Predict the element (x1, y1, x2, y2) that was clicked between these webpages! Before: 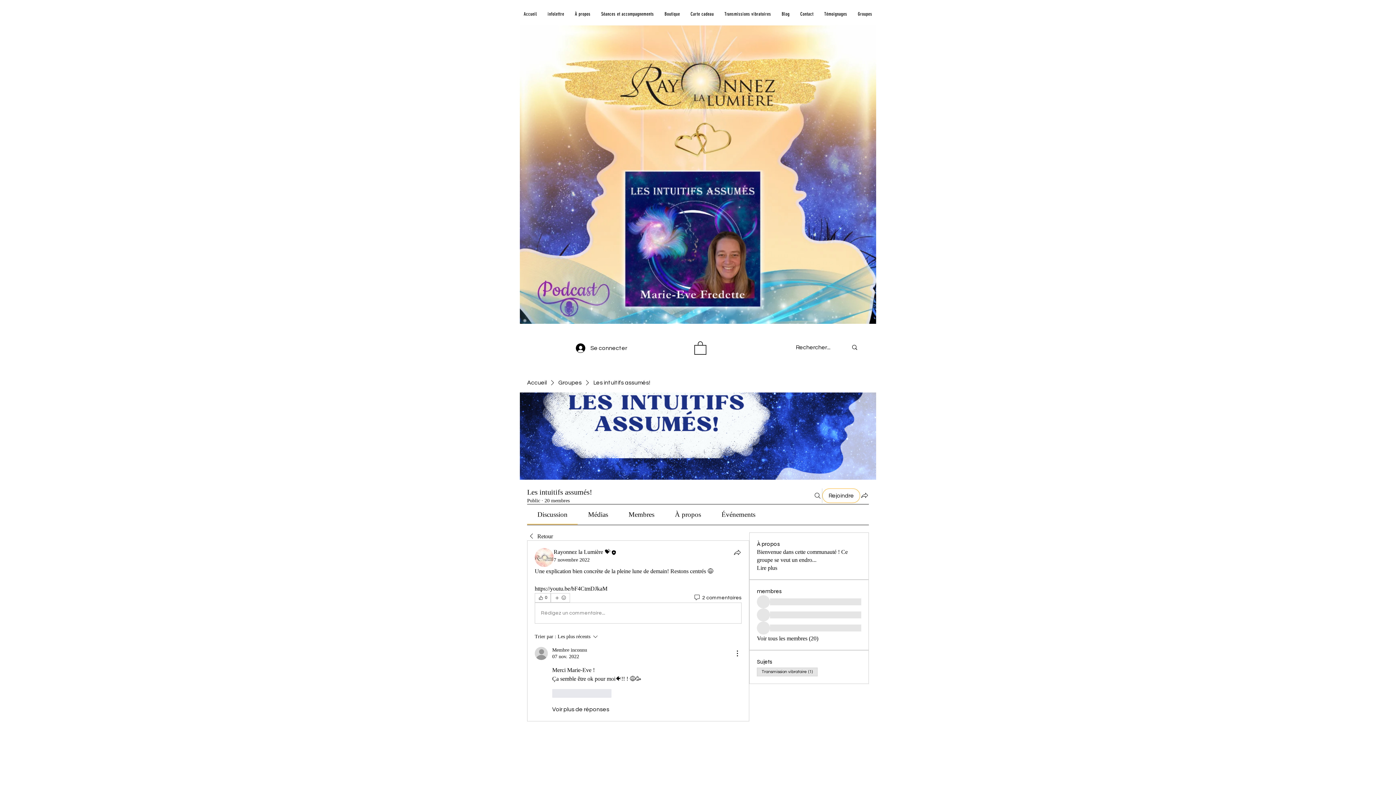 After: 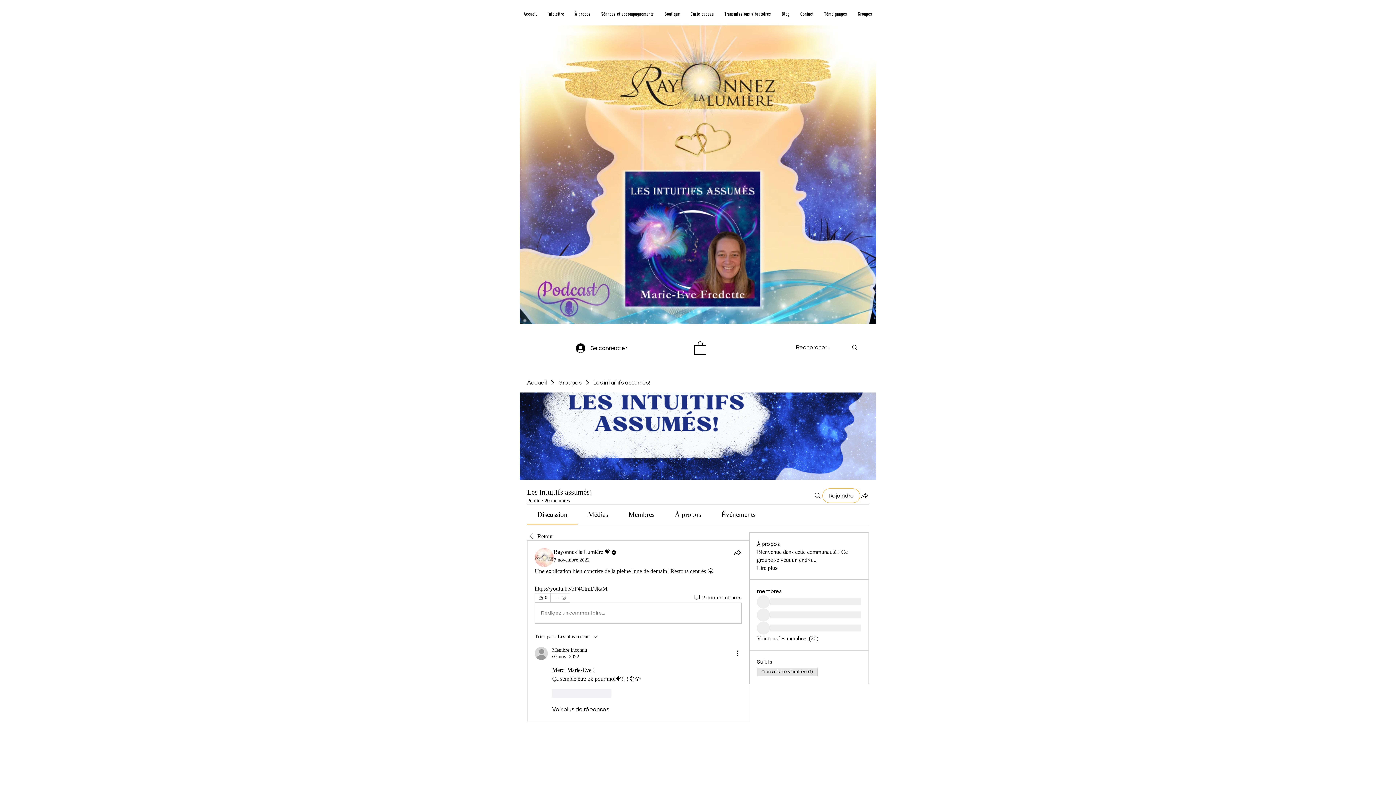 Action: bbox: (550, 593, 570, 603) label: Plus de réactions